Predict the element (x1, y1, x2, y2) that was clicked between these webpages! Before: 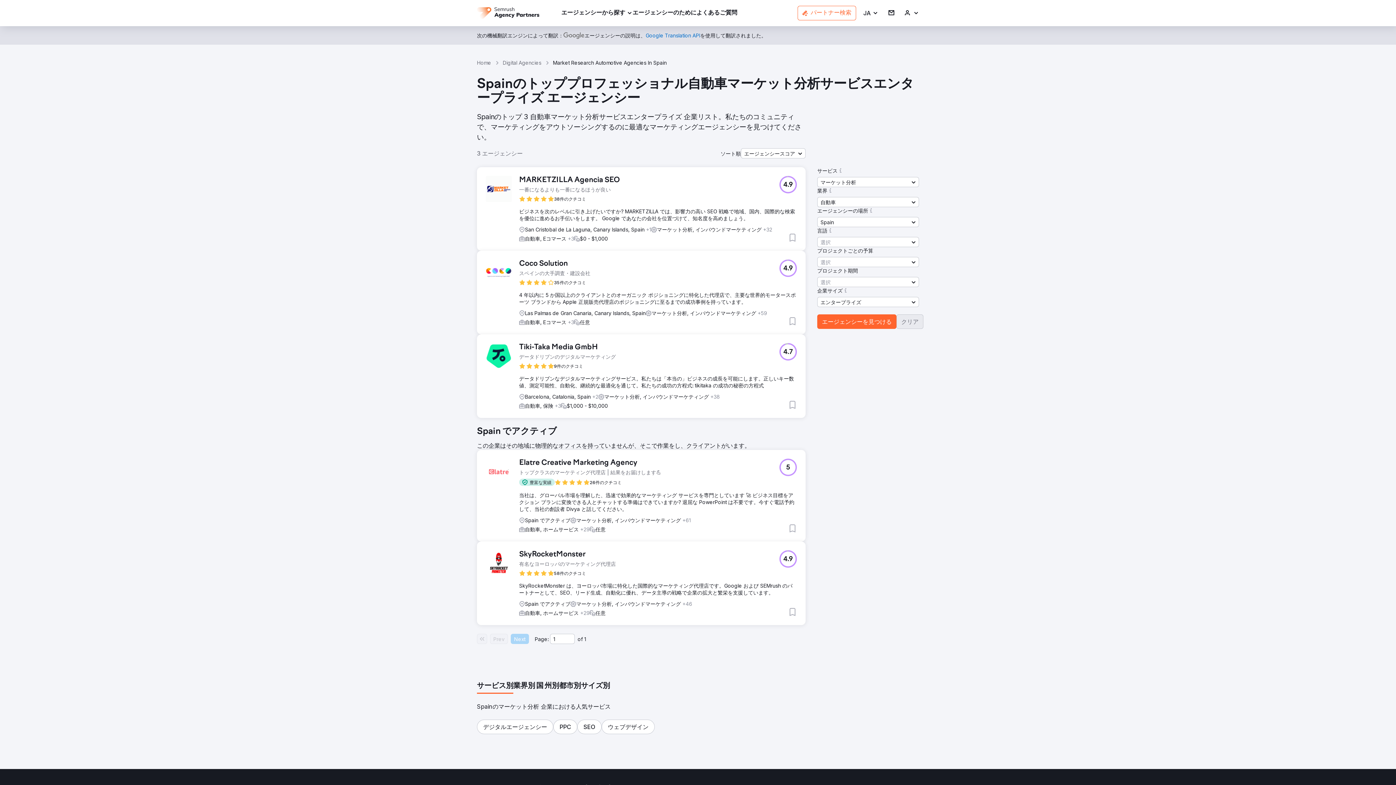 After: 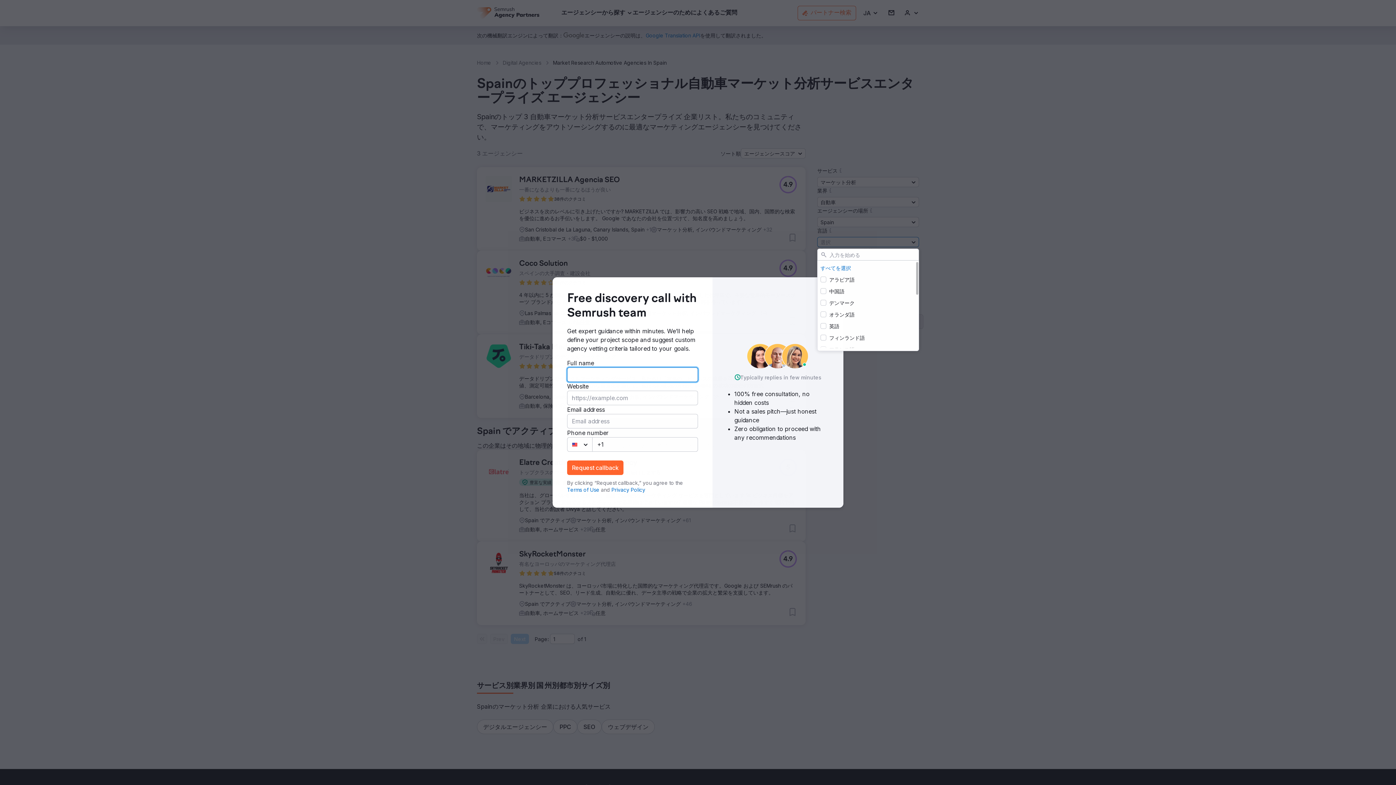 Action: label: 選択 bbox: (817, 237, 919, 247)